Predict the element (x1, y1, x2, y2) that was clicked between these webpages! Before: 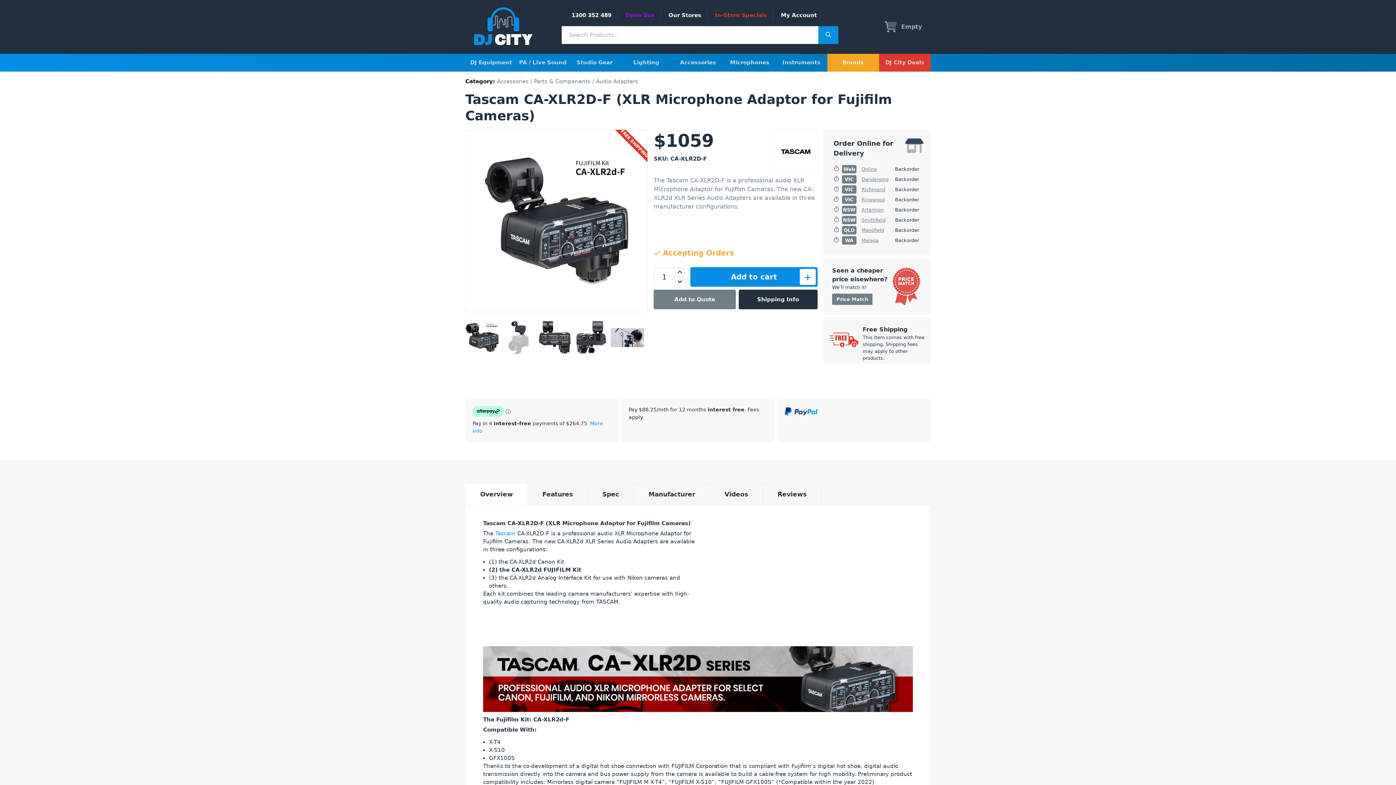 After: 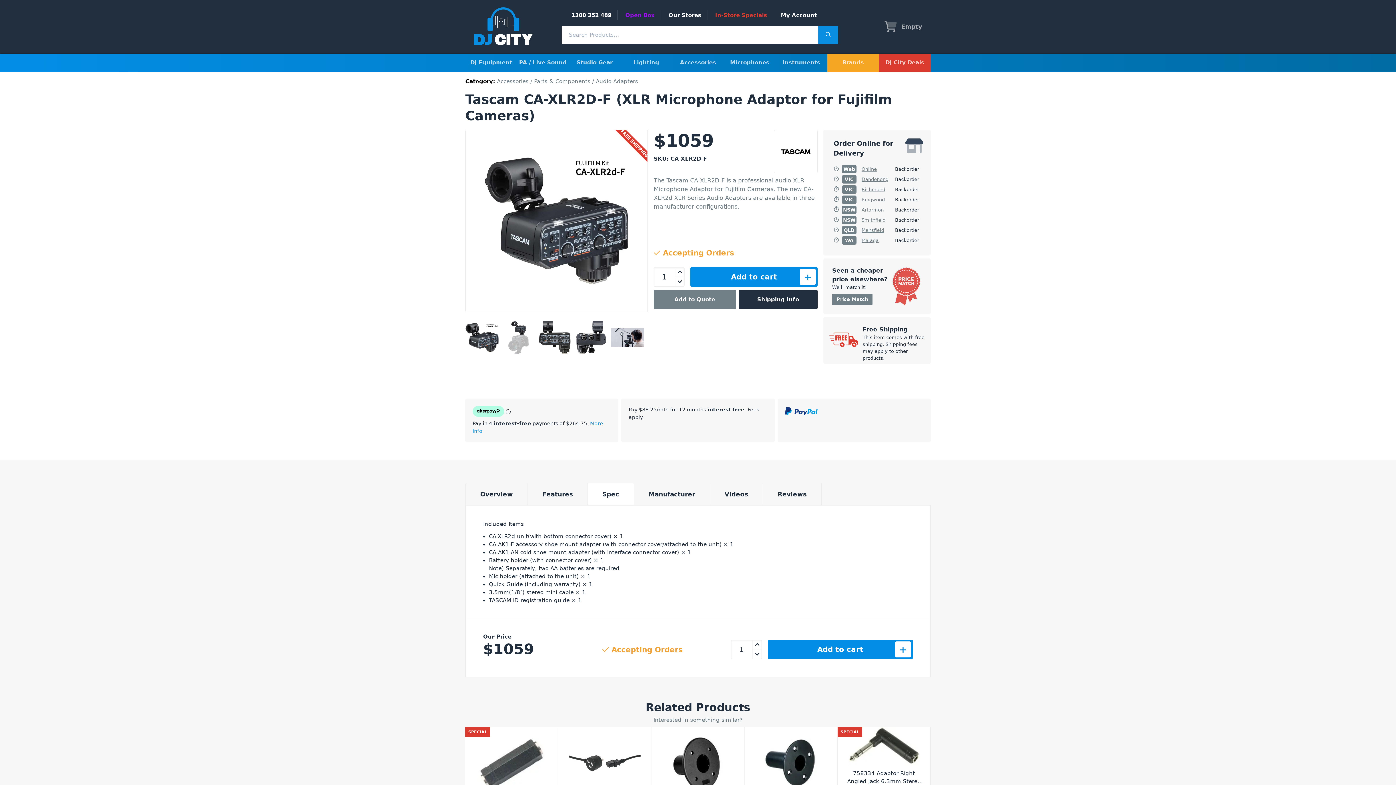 Action: label: Spec bbox: (588, 483, 633, 505)